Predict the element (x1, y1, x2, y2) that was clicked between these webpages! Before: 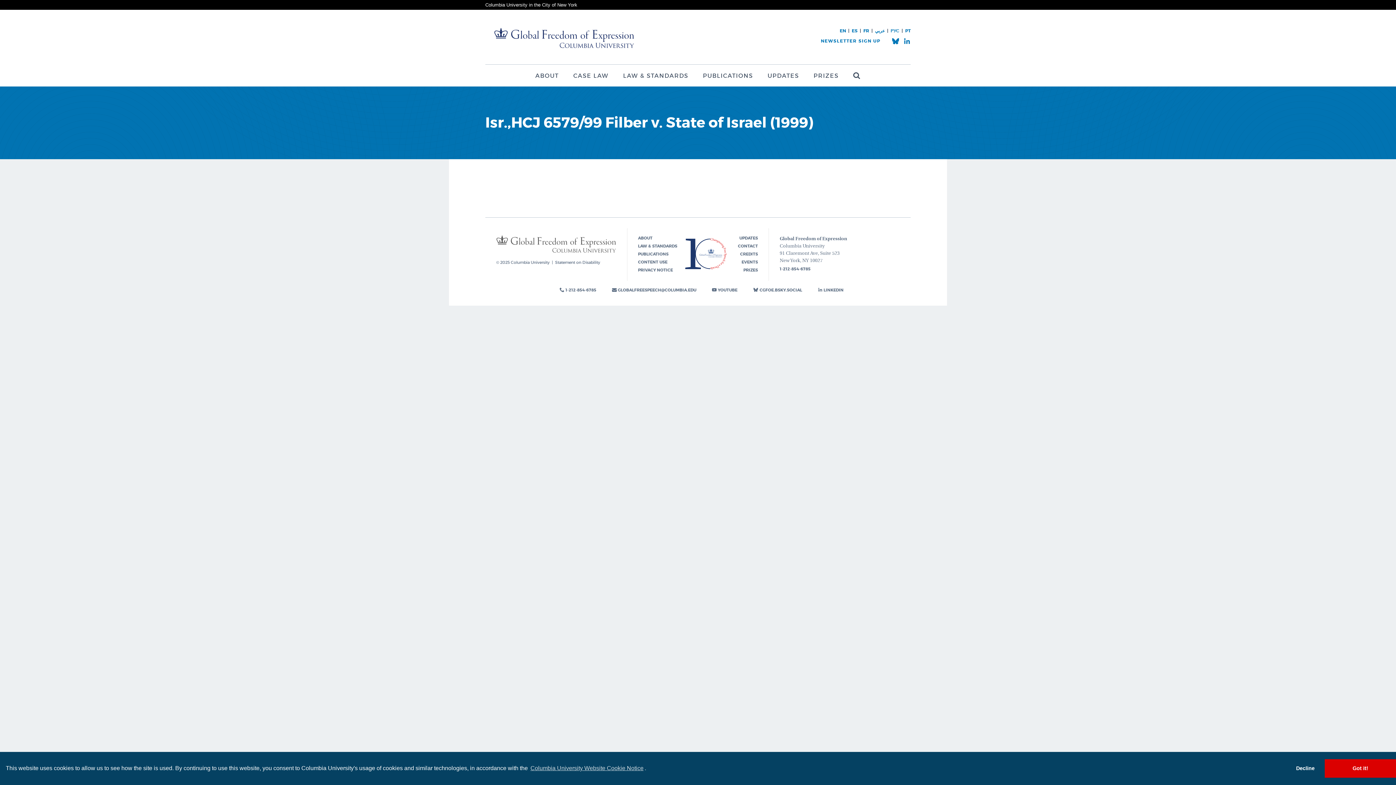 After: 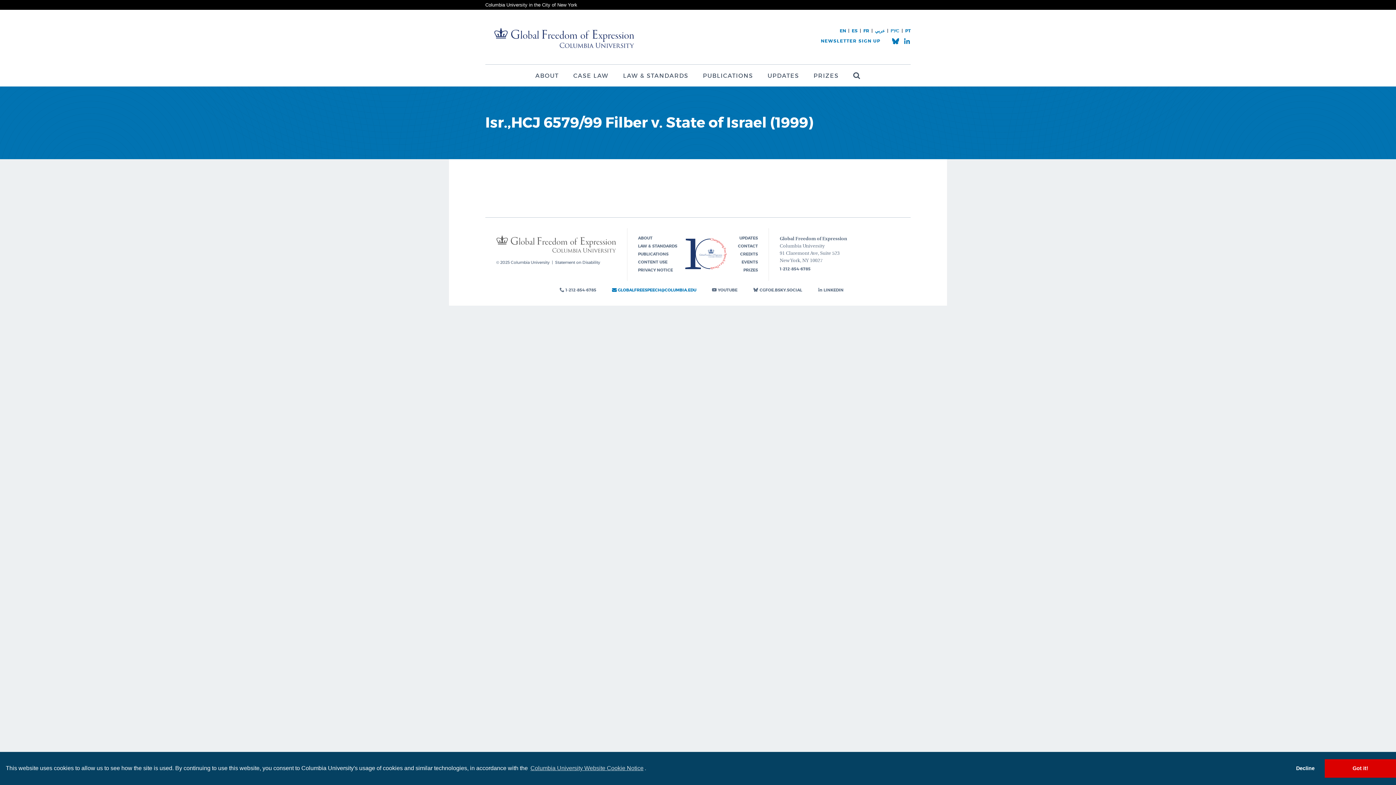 Action: label: GLOBALFREESPEECH@COLUMBIA.EDU bbox: (612, 287, 696, 292)